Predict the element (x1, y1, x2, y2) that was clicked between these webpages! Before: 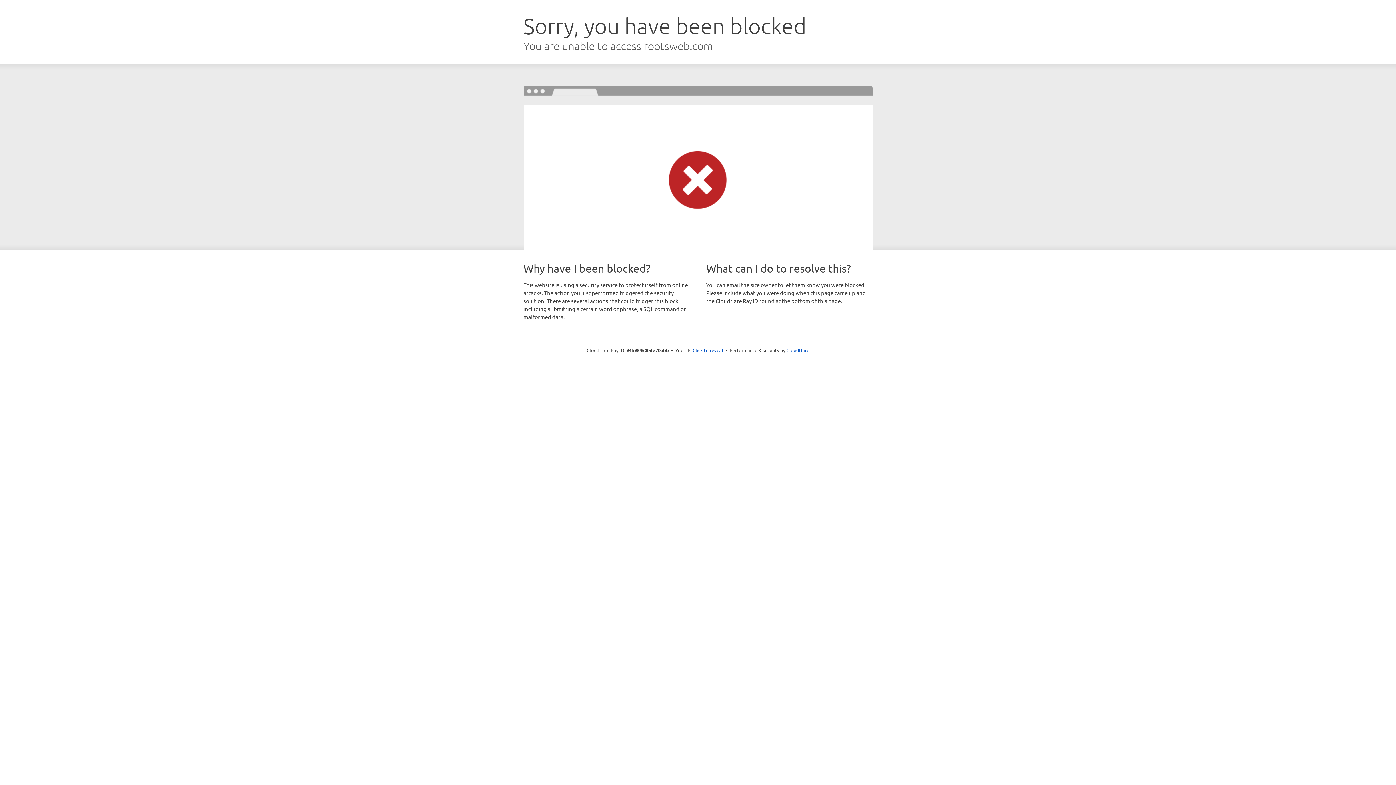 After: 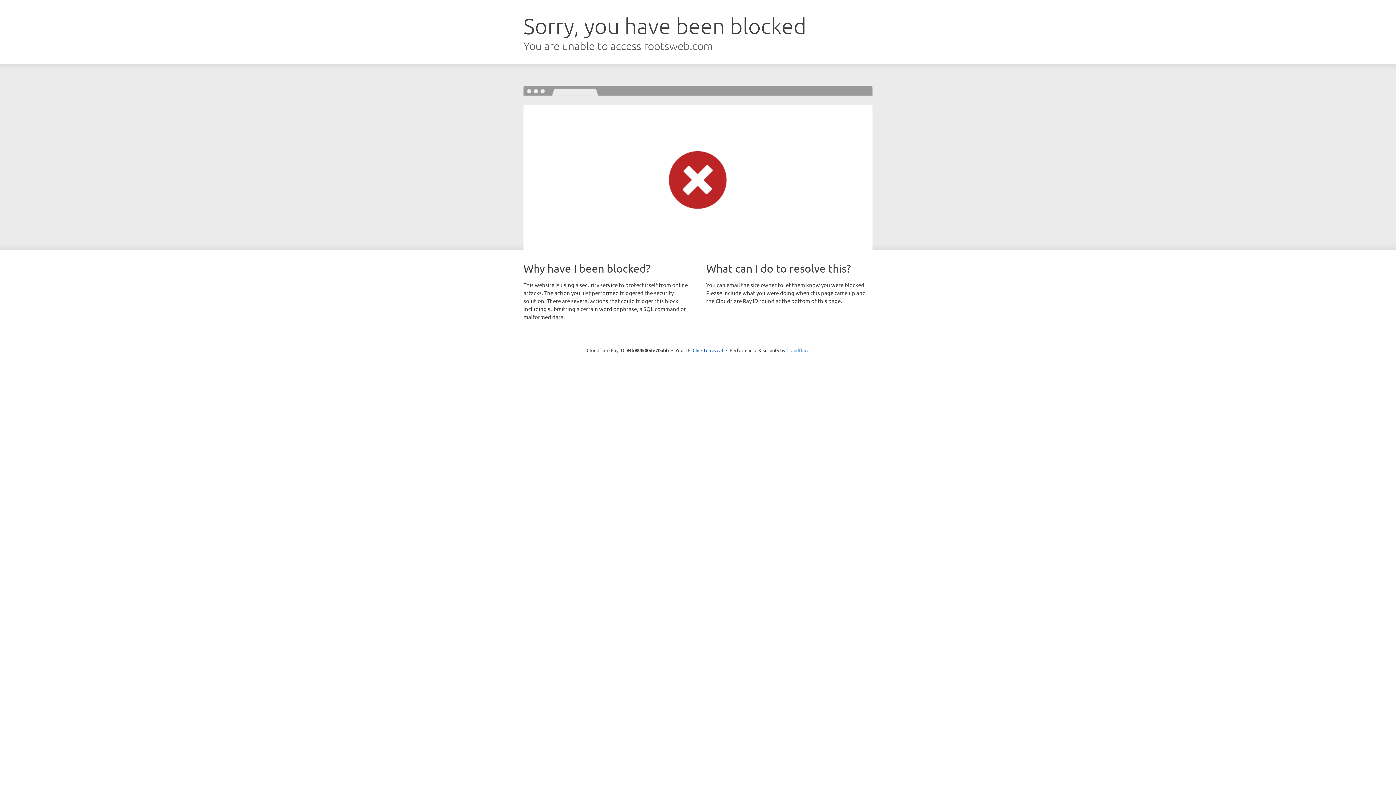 Action: label: Cloudflare bbox: (786, 347, 809, 353)